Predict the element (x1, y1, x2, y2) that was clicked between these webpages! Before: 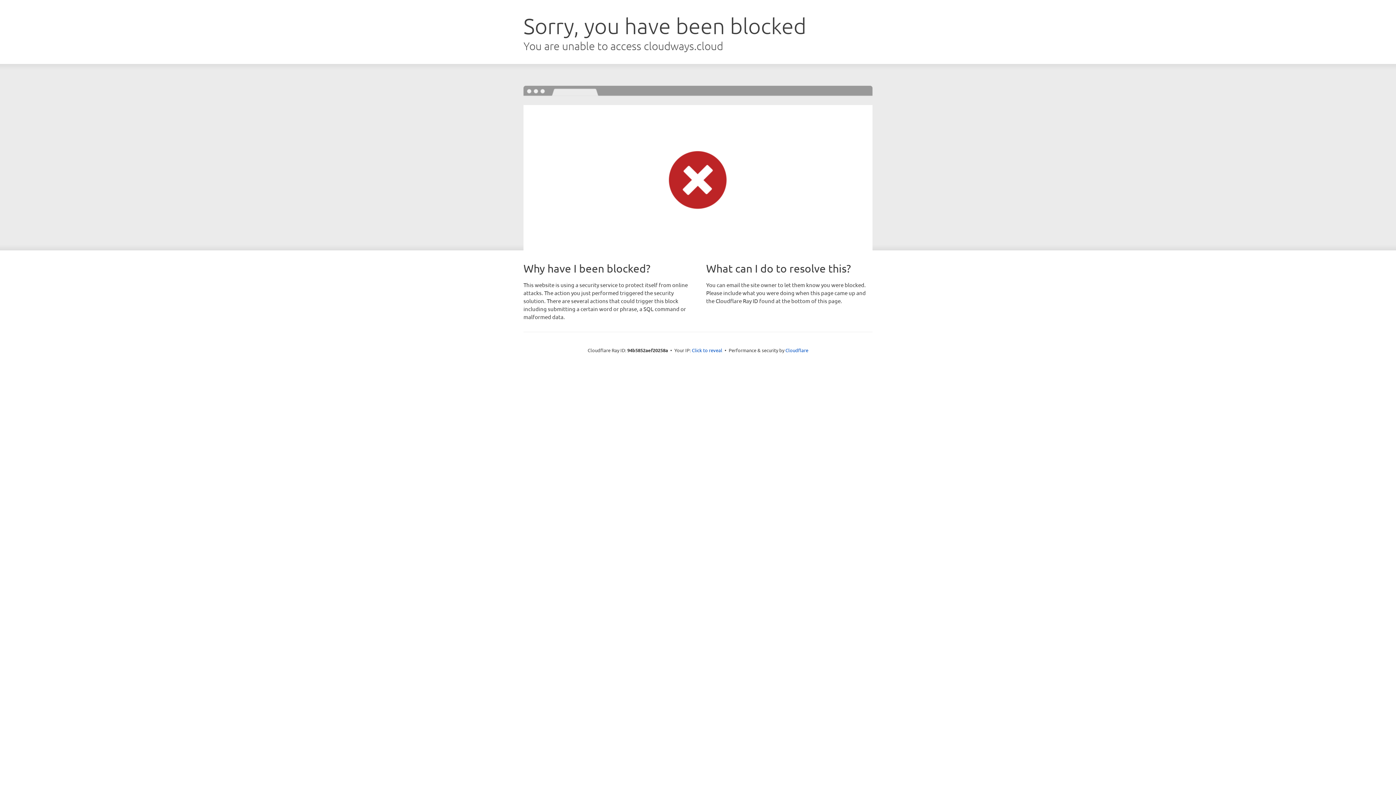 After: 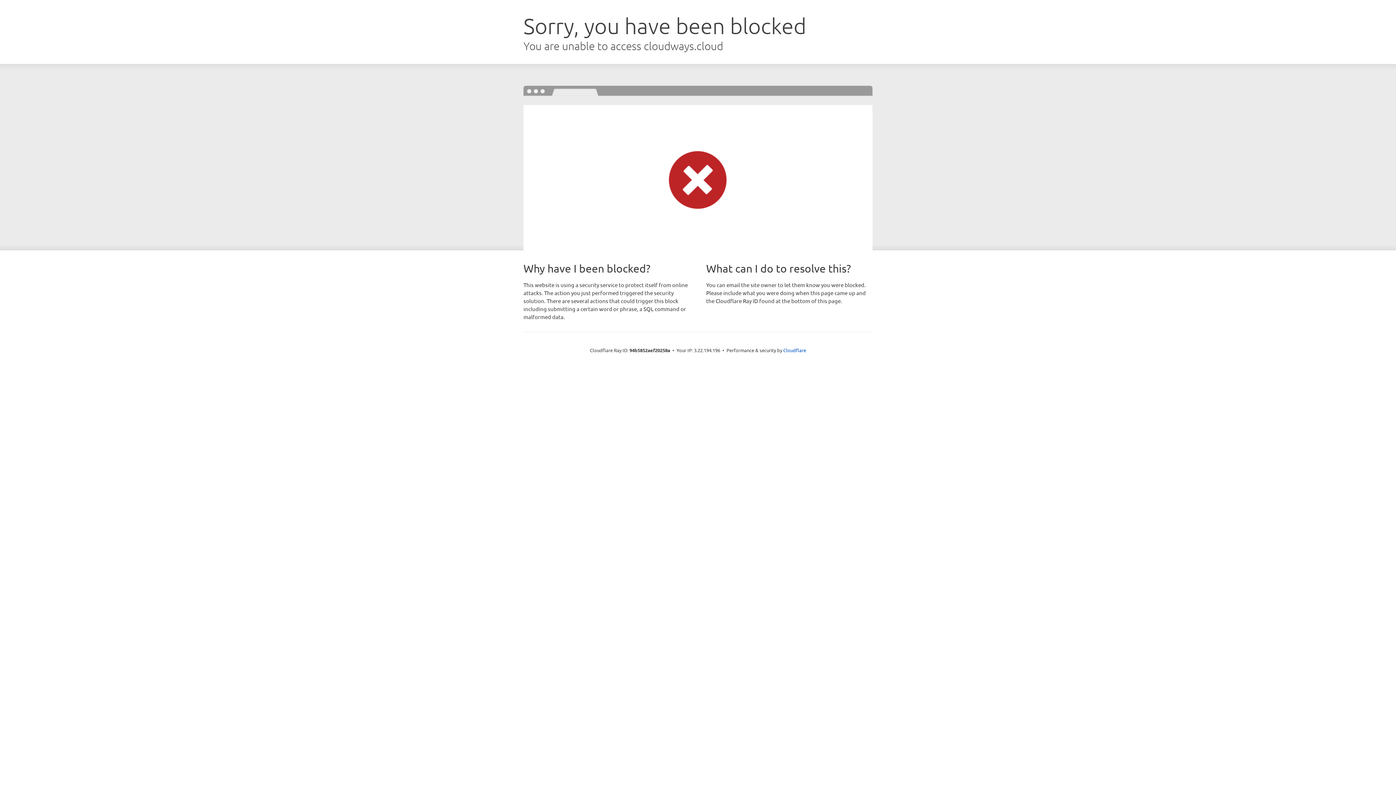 Action: bbox: (692, 346, 722, 353) label: Click to reveal